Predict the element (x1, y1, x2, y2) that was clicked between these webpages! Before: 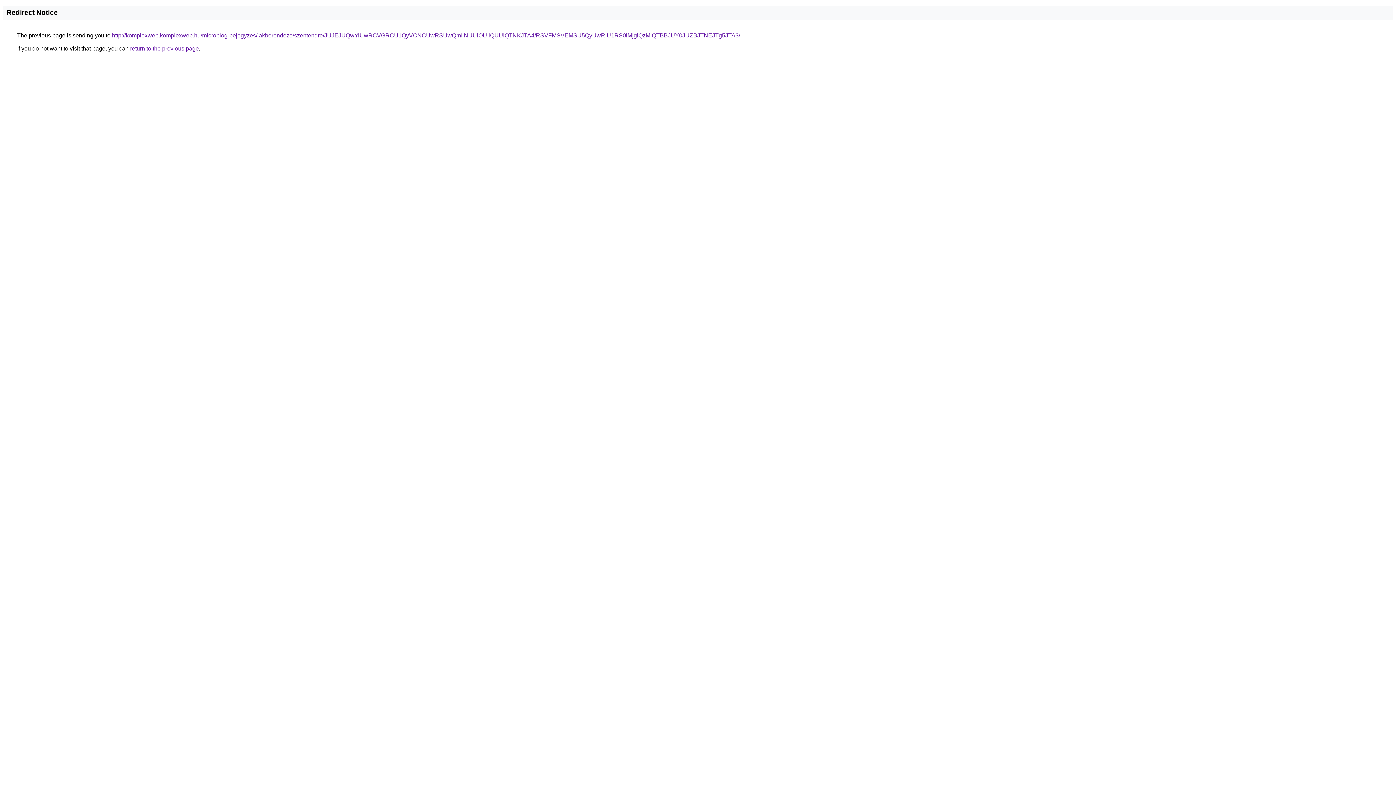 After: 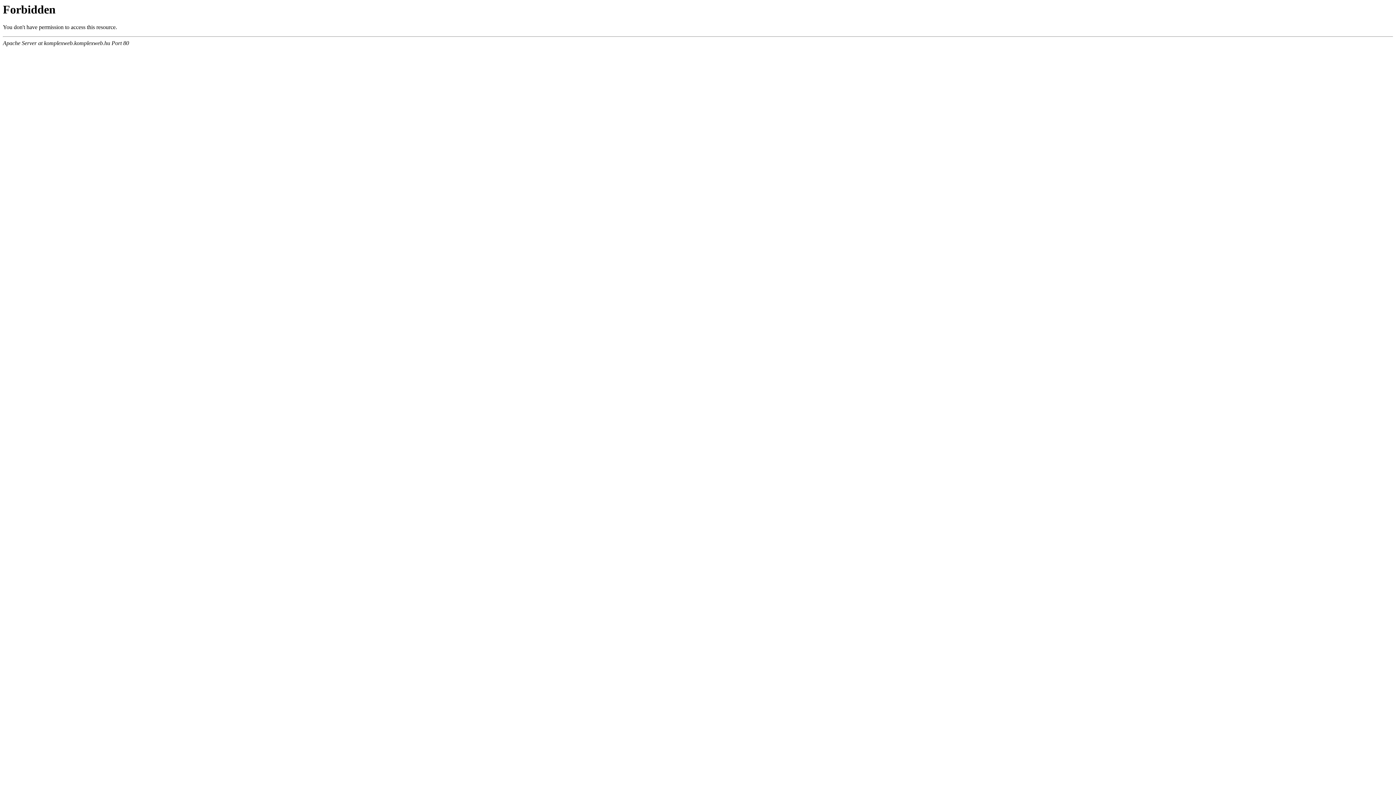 Action: bbox: (112, 32, 740, 38) label: http://komplexweb.komplexweb.hu/microblog-bejegyzes/lakberendezo/szentendre/JUJEJUQwYiUwRCVGRCU1QyVCNCUwRSUwQmIlNUUlOUIlQUUlQTNKJTA4/RSVFMSVEMSU5QyUwRiU1RS0lMjglQzMlQTBBJUY0JUZBJTNEJTg5JTA3/